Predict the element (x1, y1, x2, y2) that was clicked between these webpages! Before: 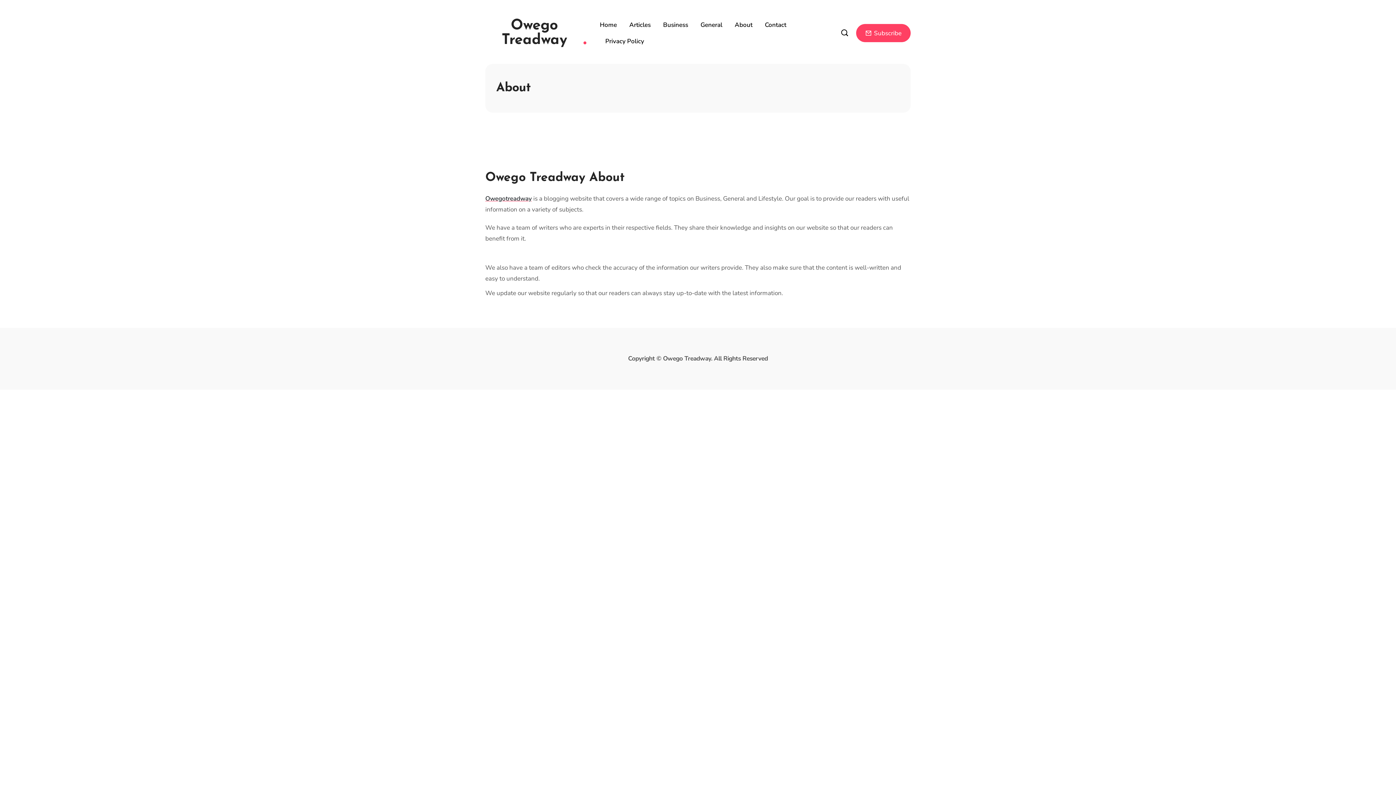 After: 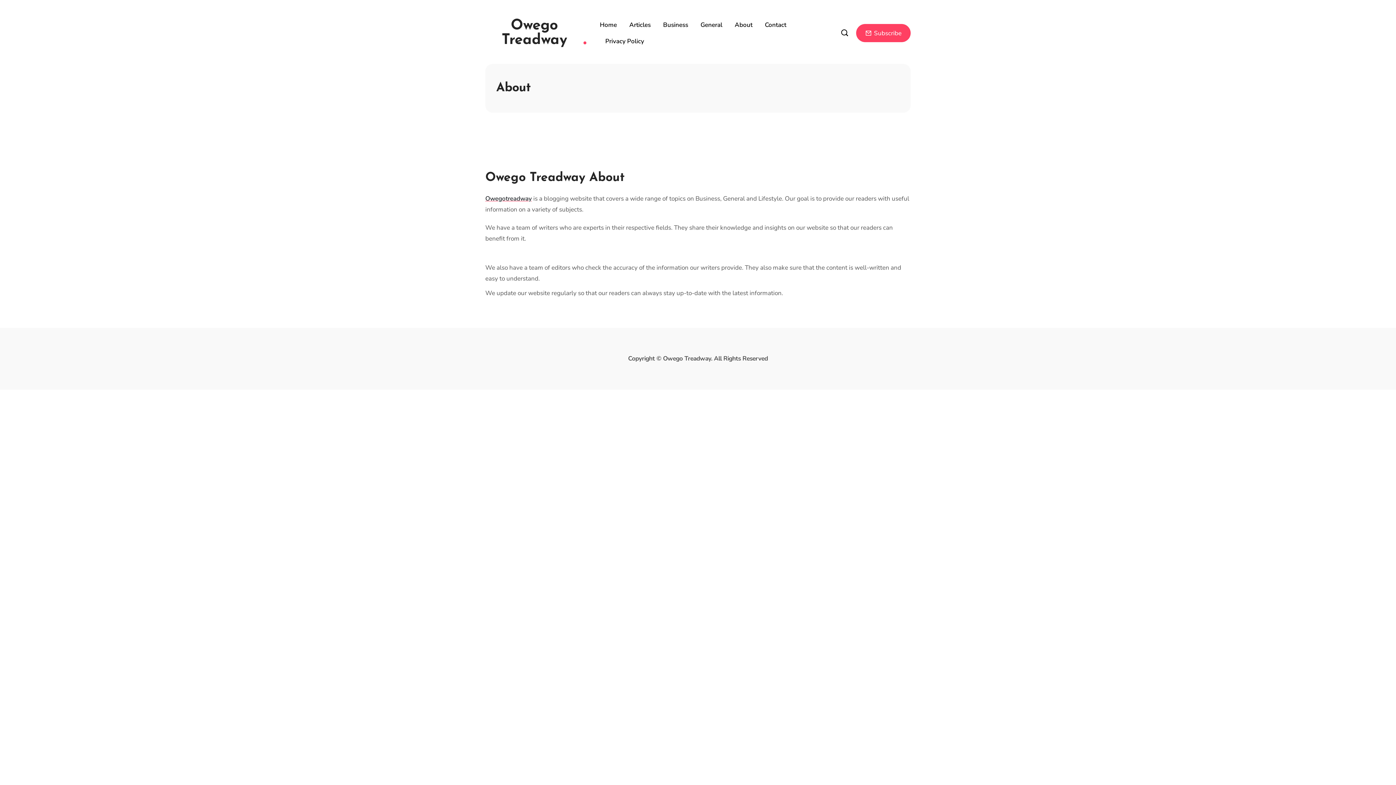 Action: bbox: (729, 16, 758, 33) label: About